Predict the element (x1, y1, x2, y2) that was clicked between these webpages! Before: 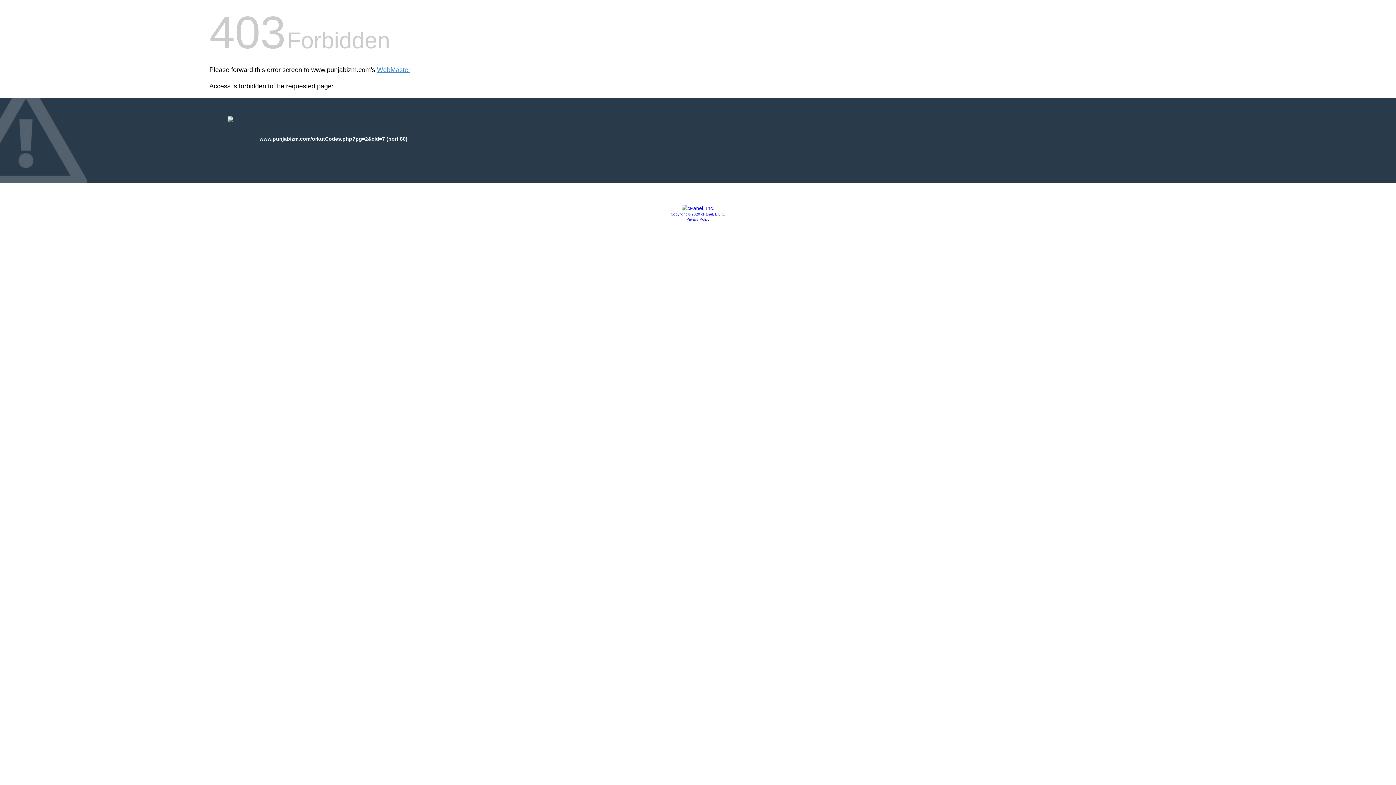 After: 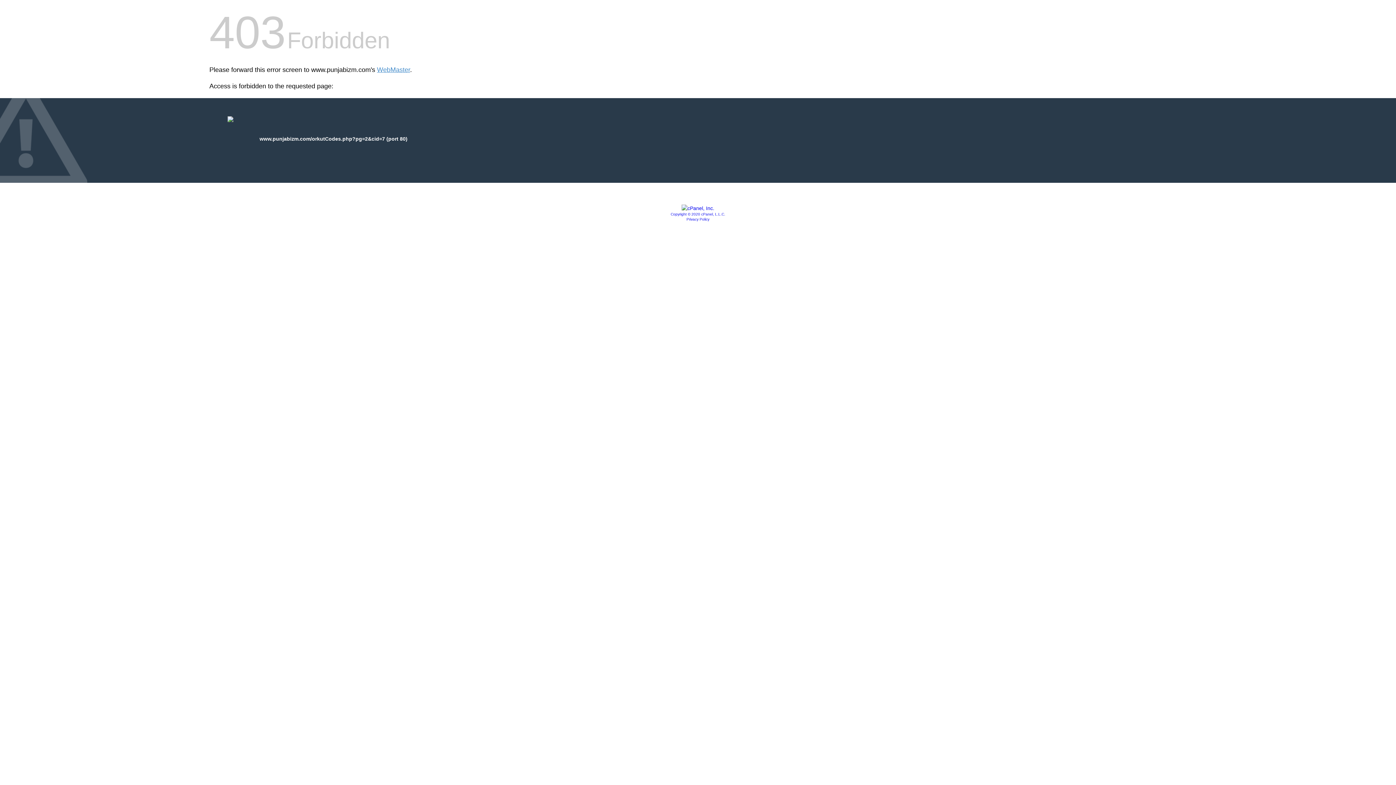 Action: bbox: (681, 205, 714, 211)